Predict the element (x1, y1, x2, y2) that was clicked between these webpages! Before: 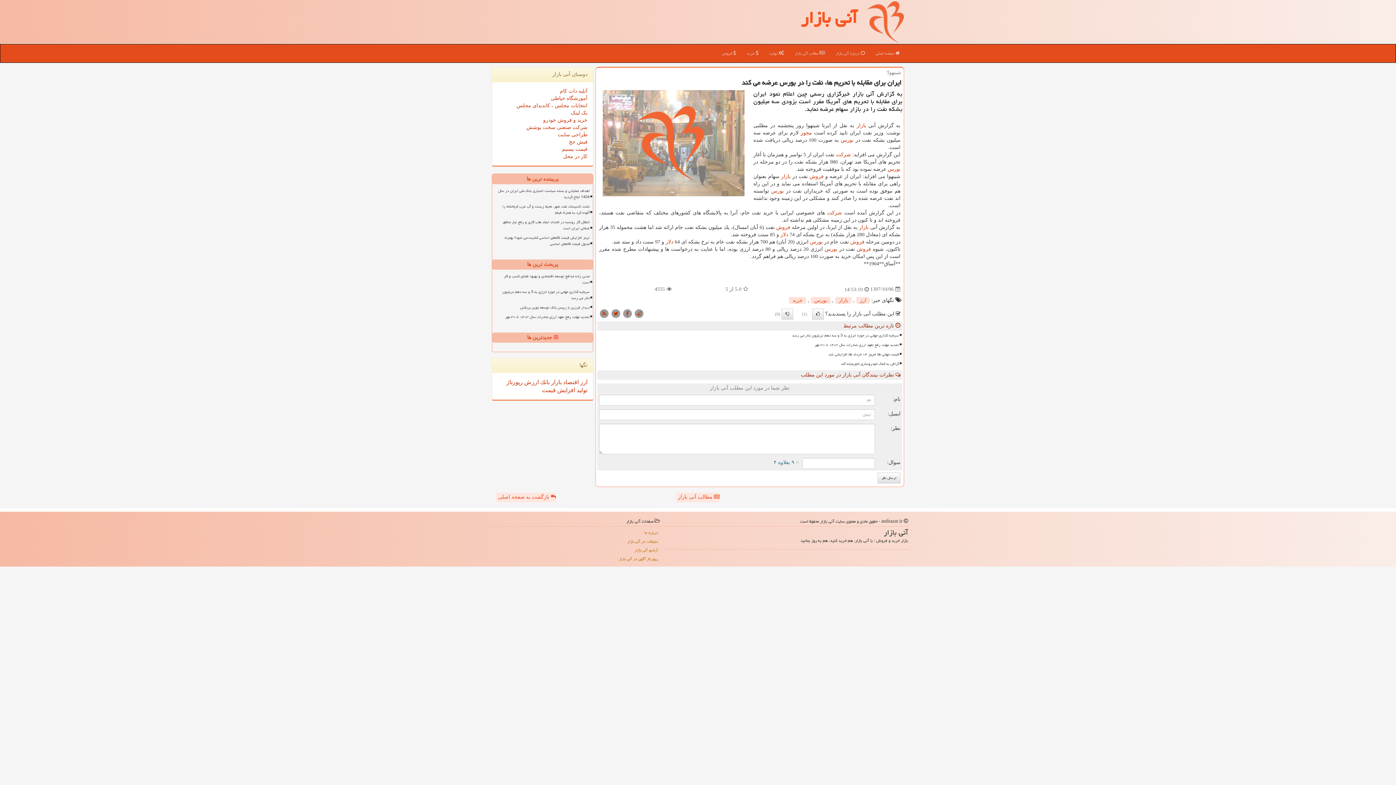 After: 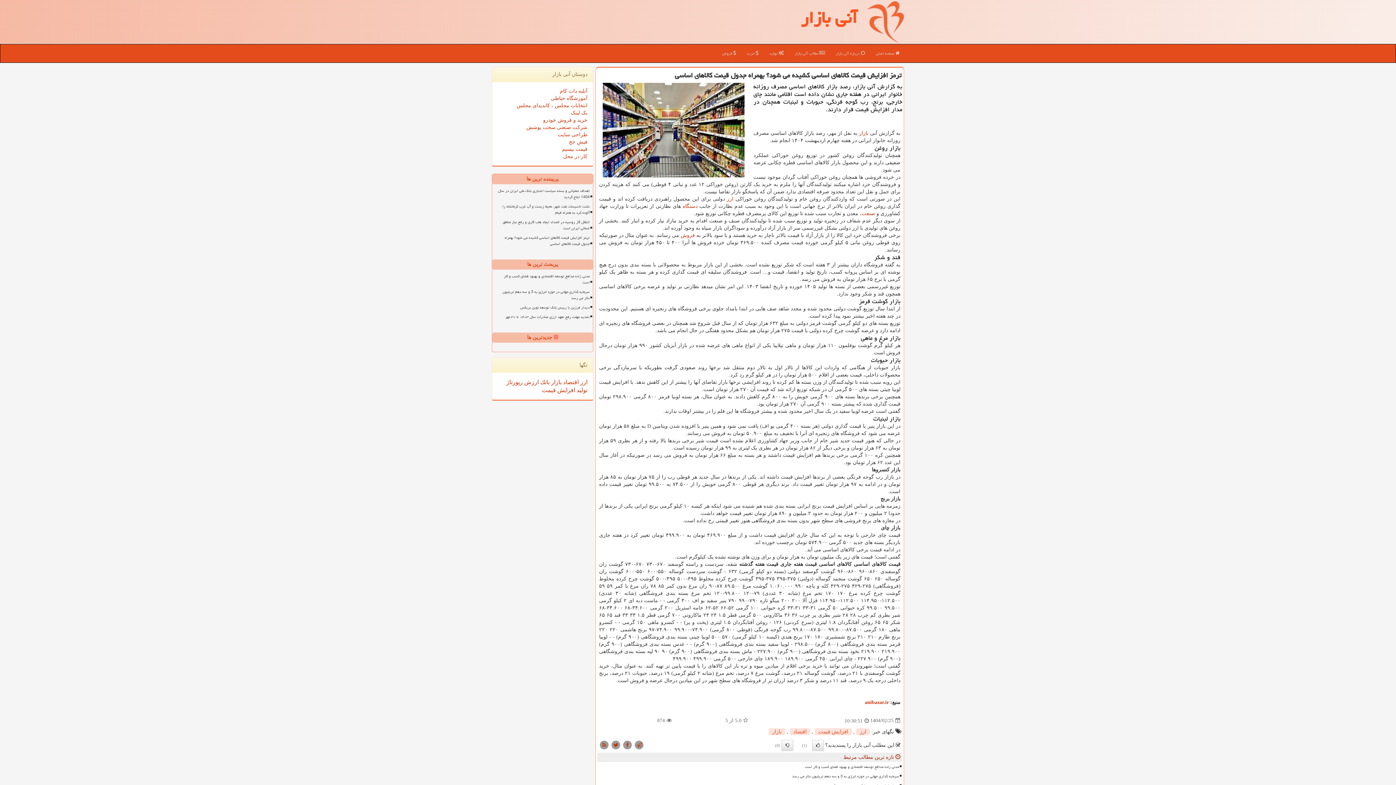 Action: bbox: (495, 233, 590, 248) label: ترمز افزایش قیمت کالاهای اساسی کشیده می شود؟ بهمراه جدول قیمت کالاهای اساسی